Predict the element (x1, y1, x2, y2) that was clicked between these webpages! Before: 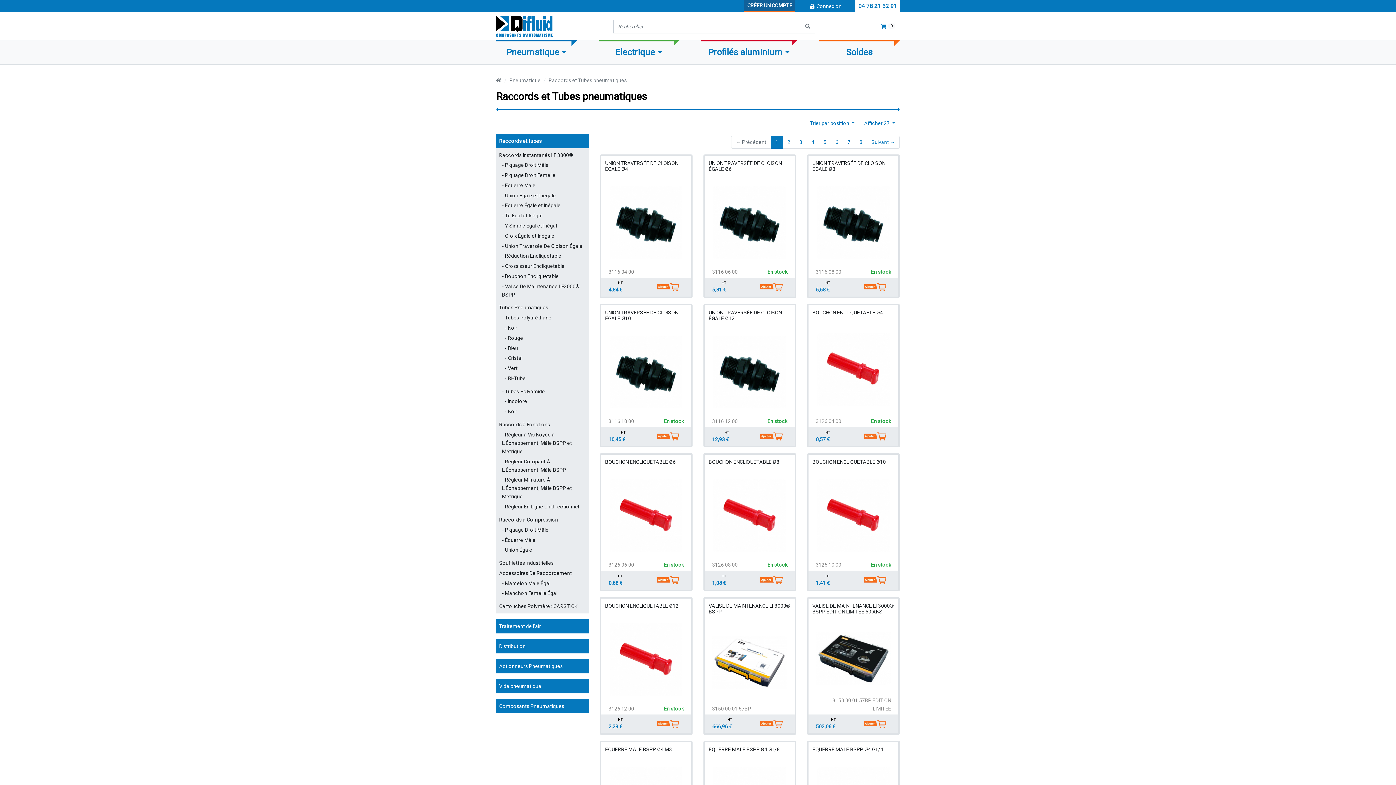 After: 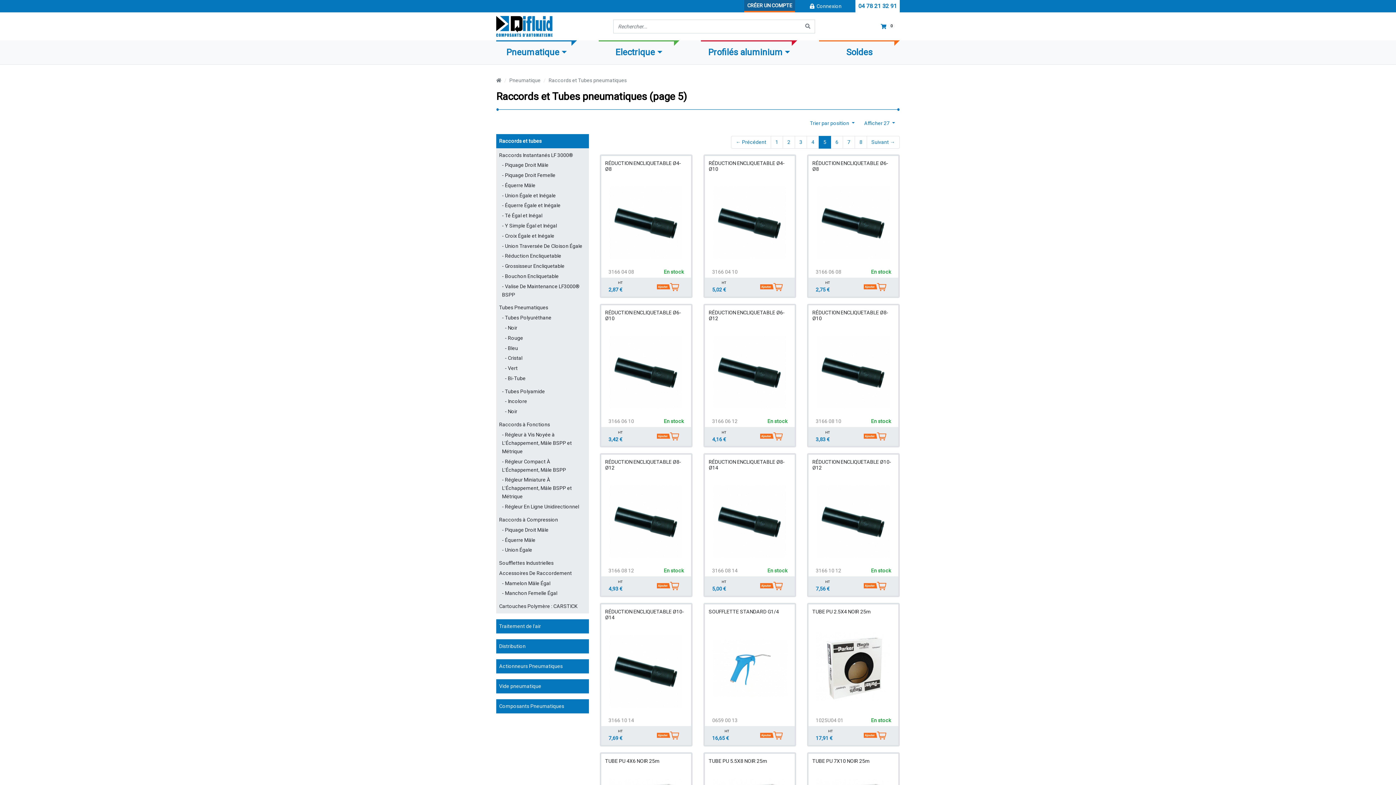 Action: bbox: (818, 135, 831, 148) label: 5